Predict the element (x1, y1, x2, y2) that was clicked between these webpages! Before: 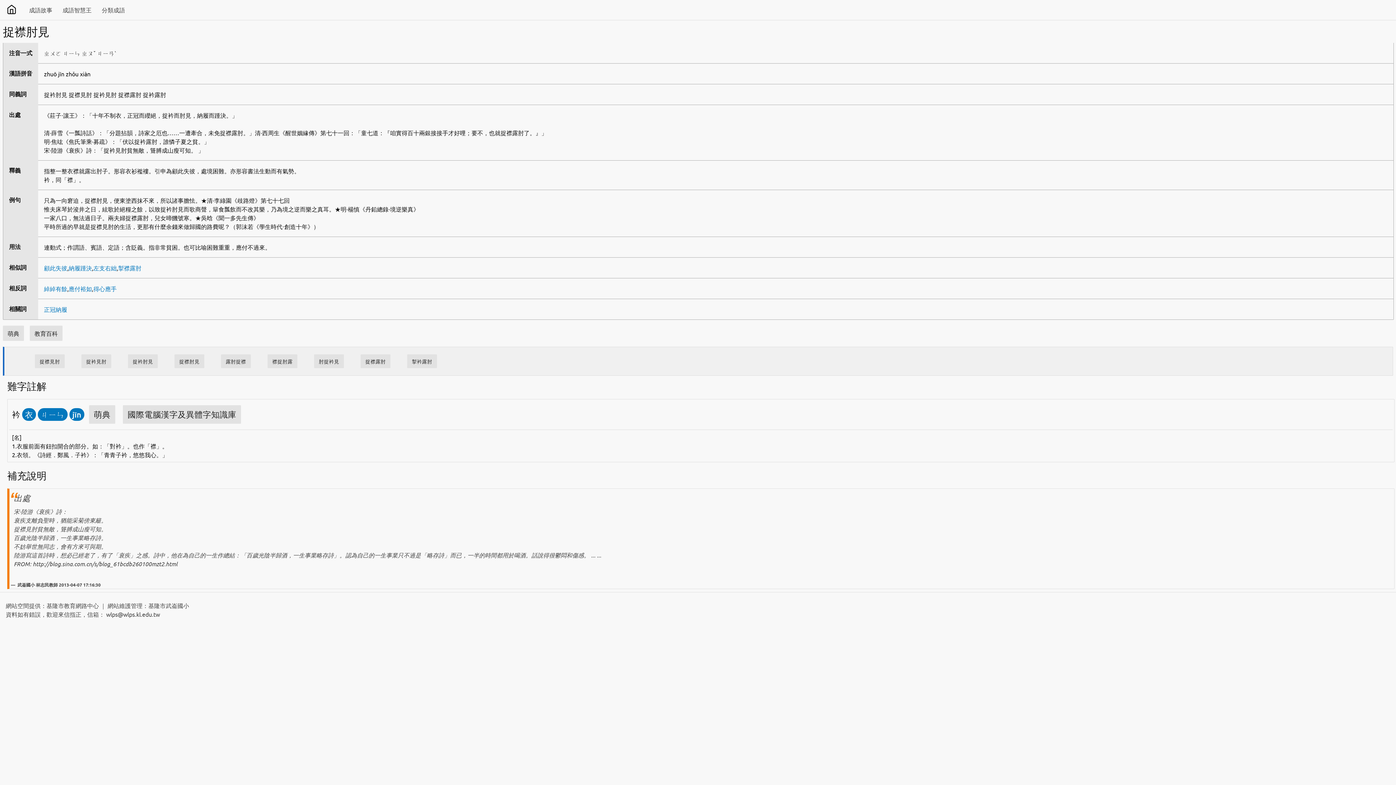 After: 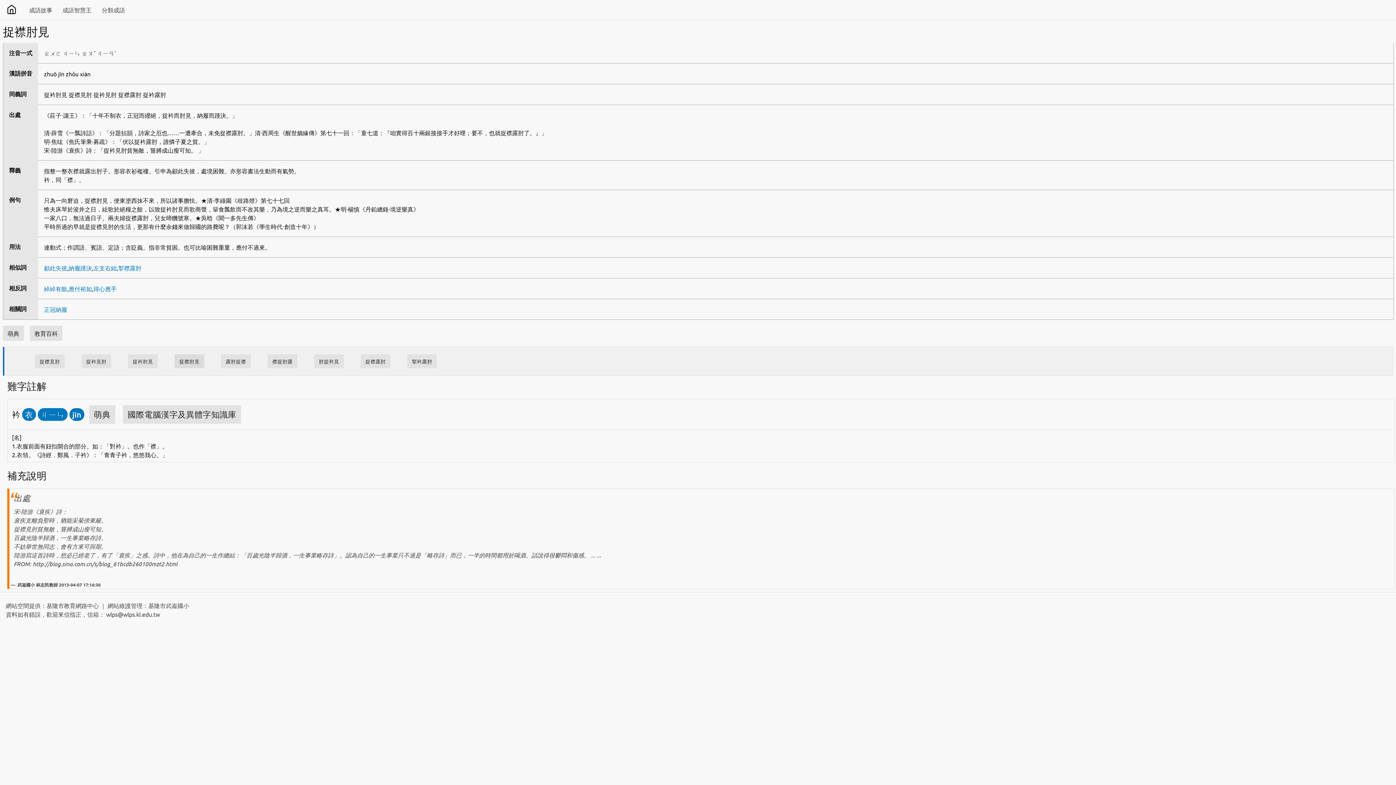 Action: label: 捉襟肘見 bbox: (174, 354, 204, 368)